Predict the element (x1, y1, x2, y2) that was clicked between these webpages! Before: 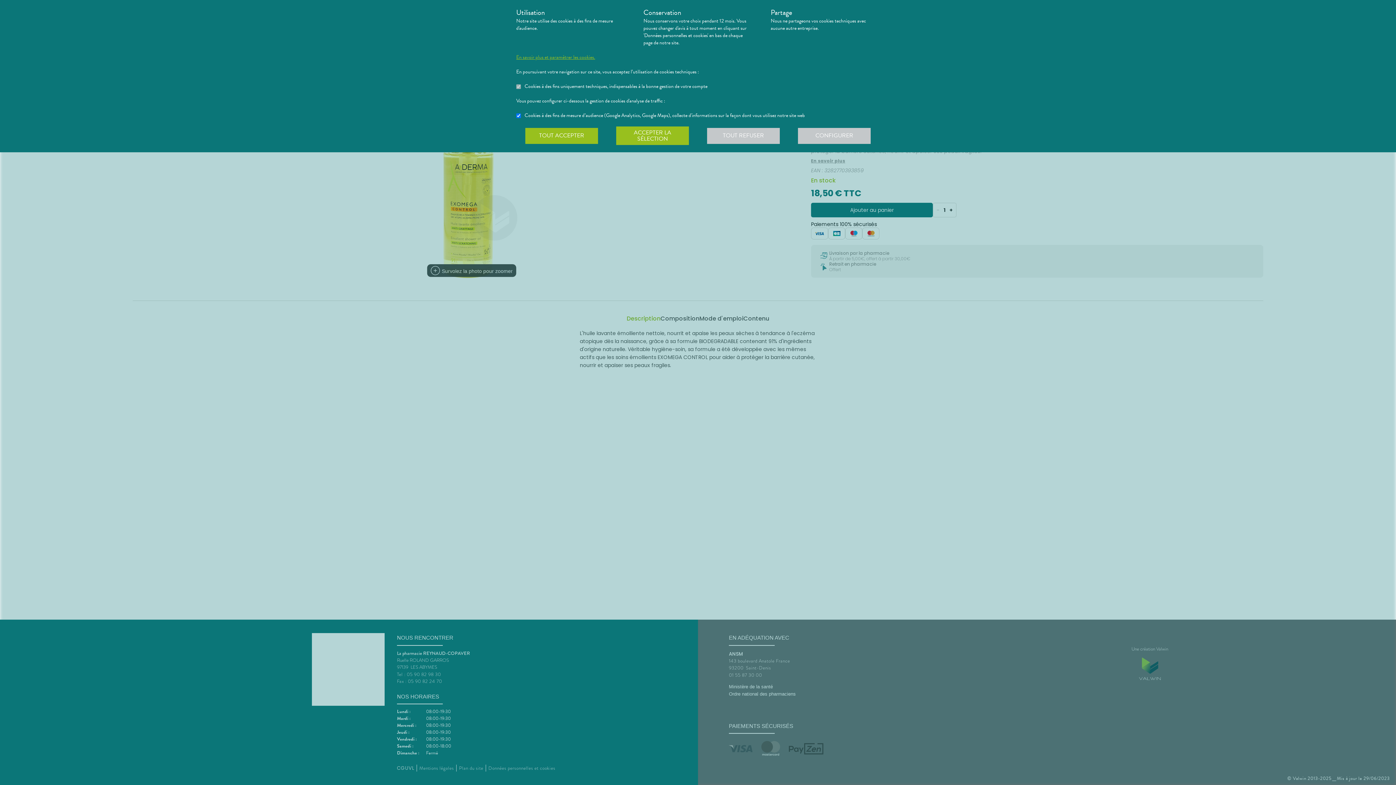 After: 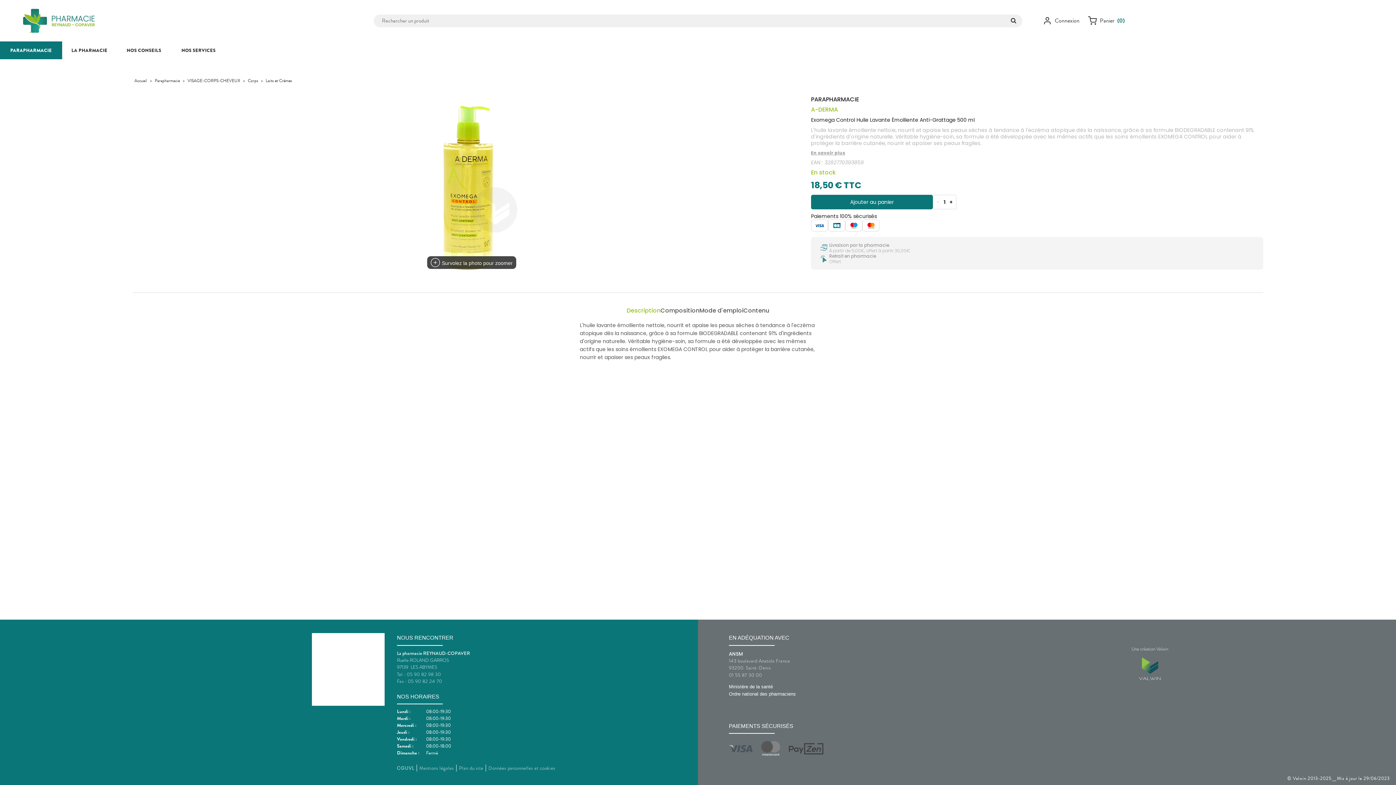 Action: label: ACCEPTER LA SÉLECTION bbox: (616, 126, 689, 145)